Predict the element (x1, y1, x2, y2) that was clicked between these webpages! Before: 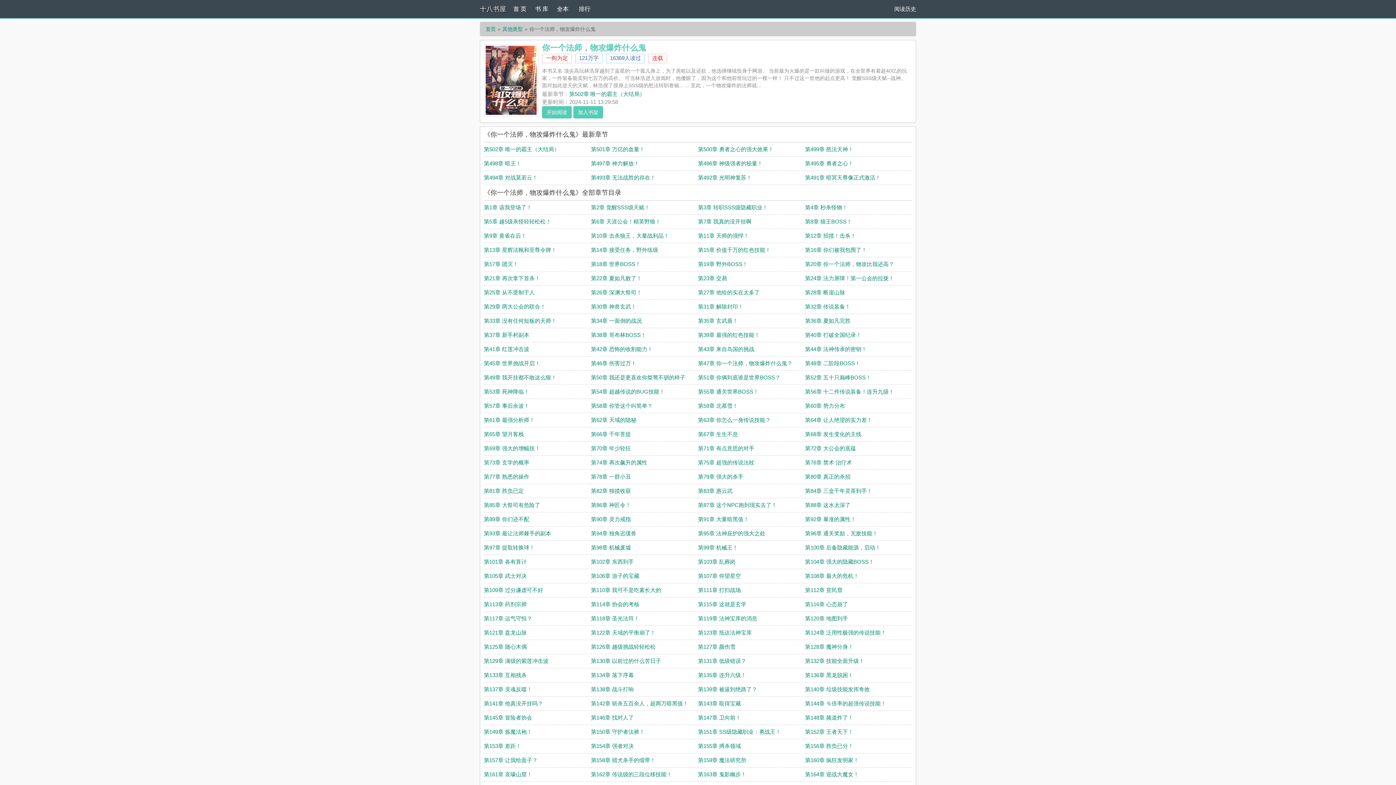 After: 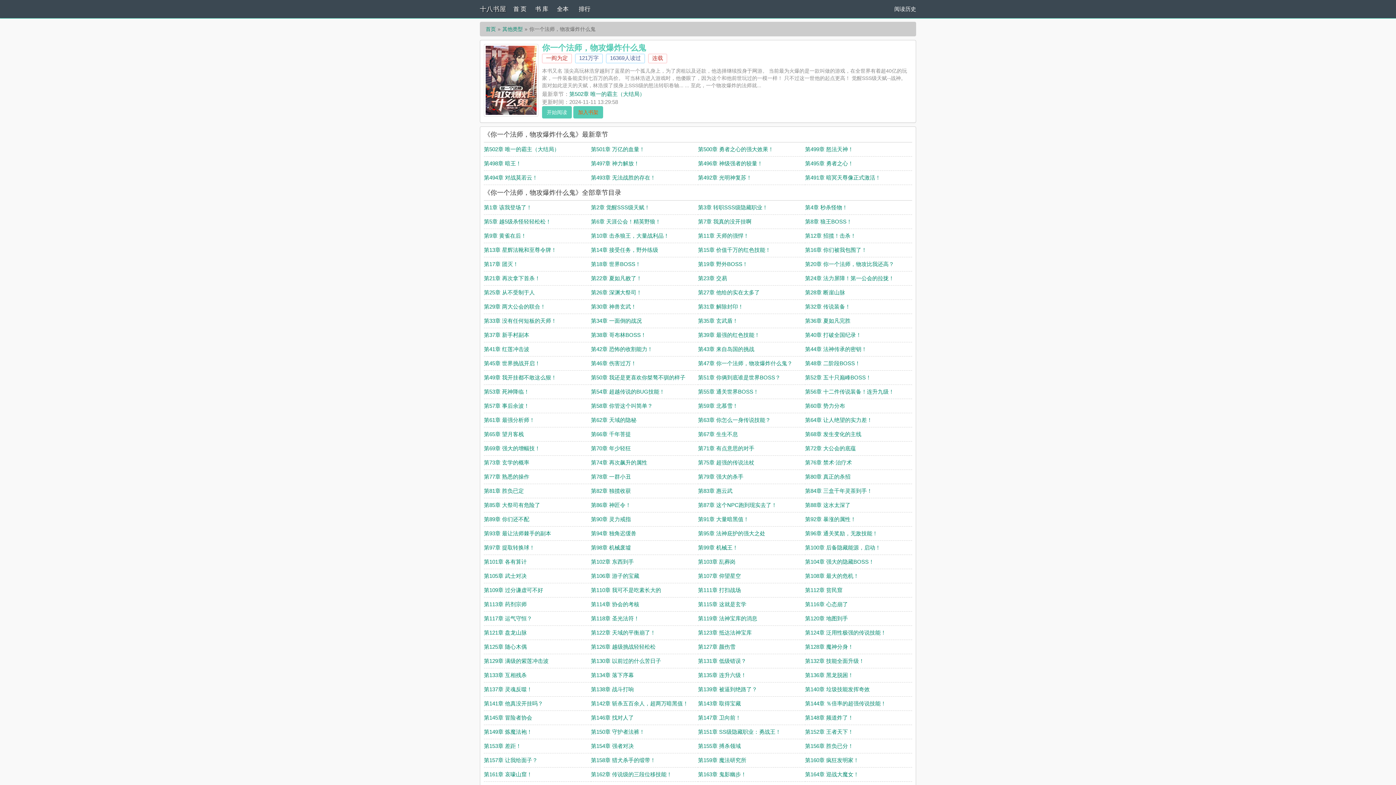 Action: bbox: (573, 106, 603, 118) label: 加入书架